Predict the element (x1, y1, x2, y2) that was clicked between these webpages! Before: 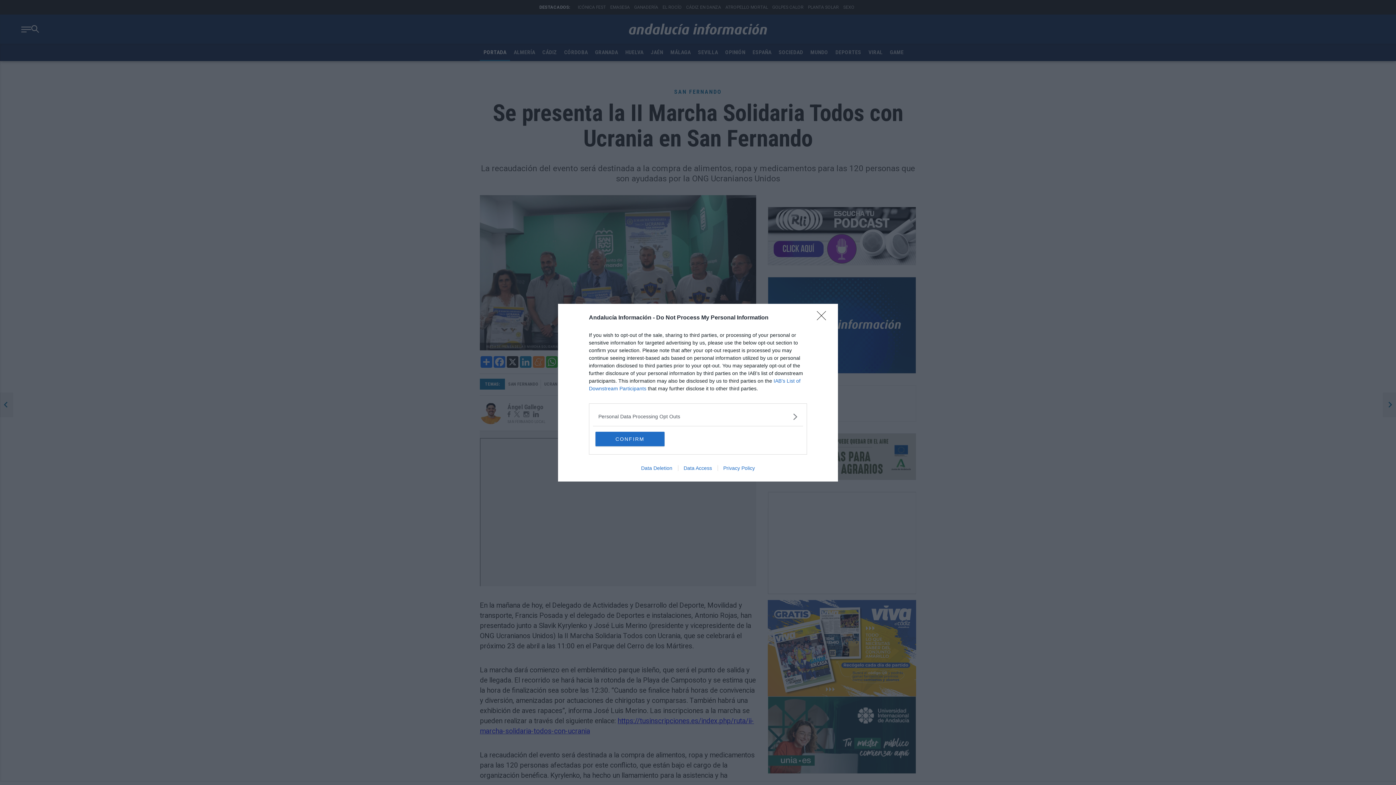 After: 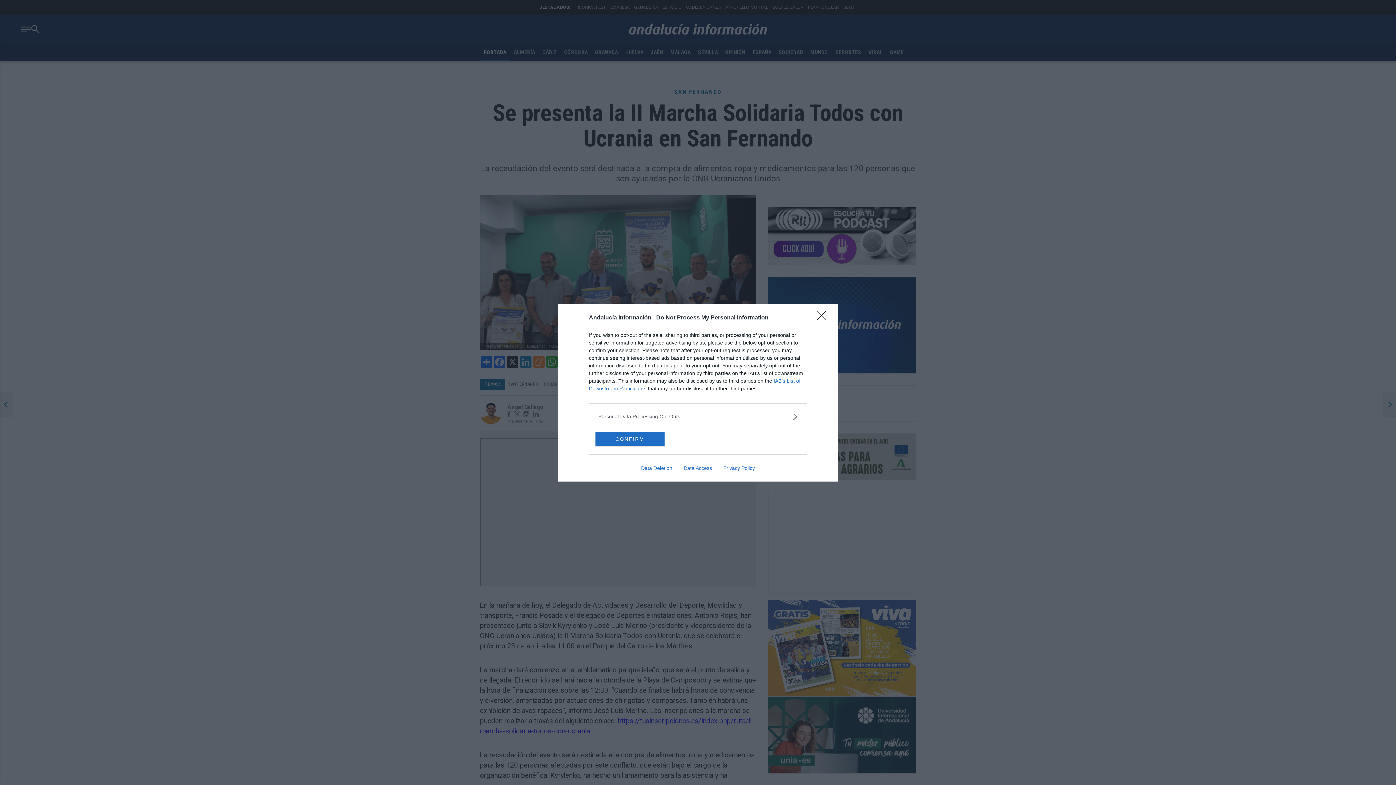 Action: bbox: (678, 465, 717, 471) label: Data Access